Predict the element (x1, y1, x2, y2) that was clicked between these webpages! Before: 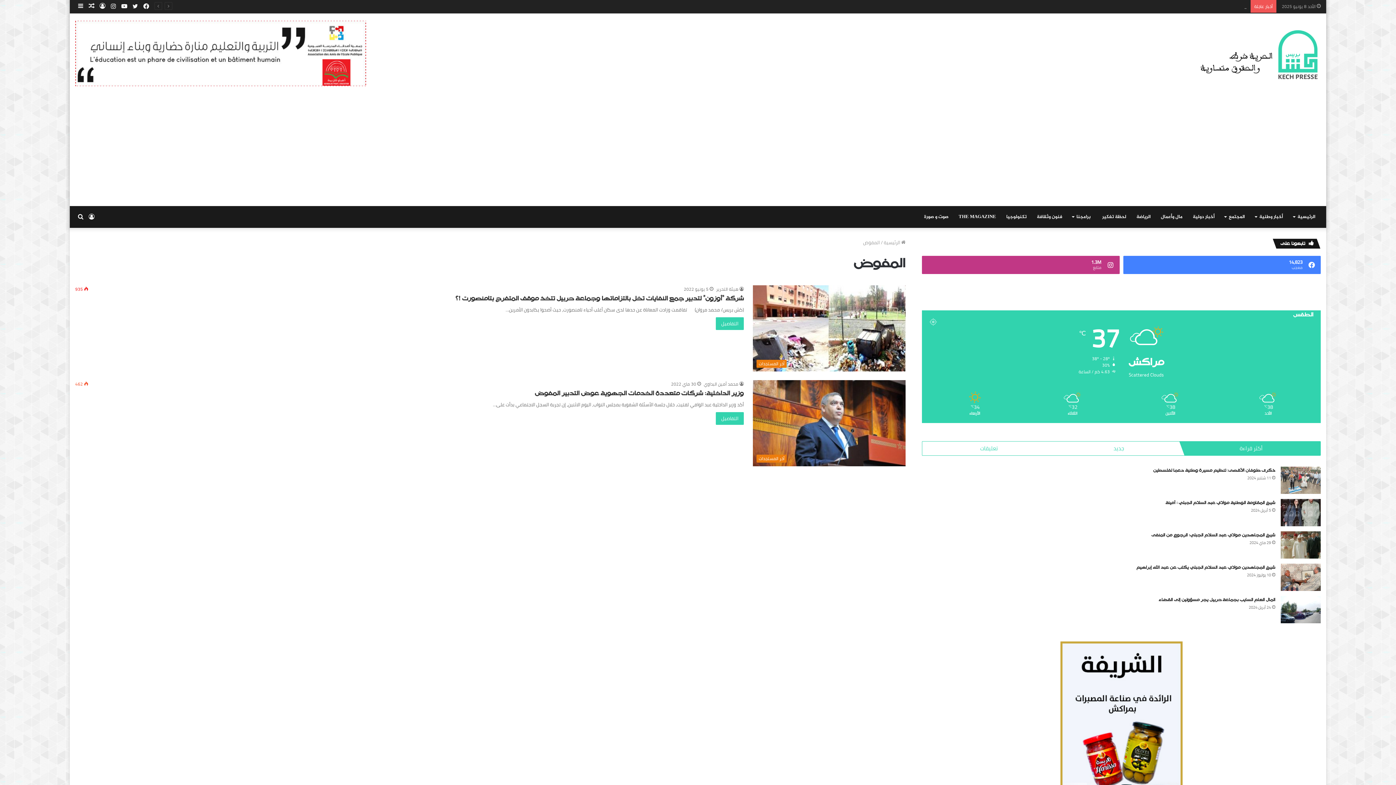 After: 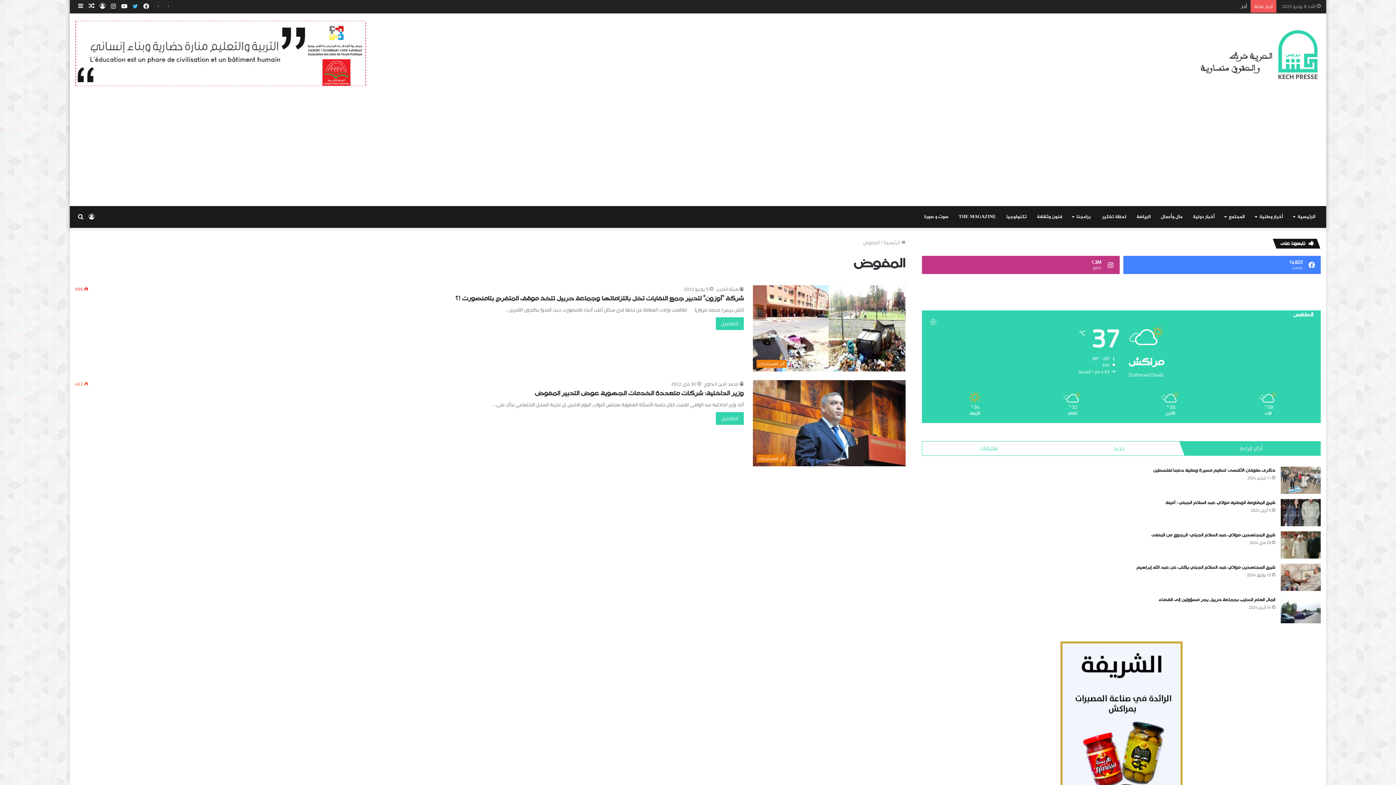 Action: bbox: (129, 0, 140, 13) label: Twitter